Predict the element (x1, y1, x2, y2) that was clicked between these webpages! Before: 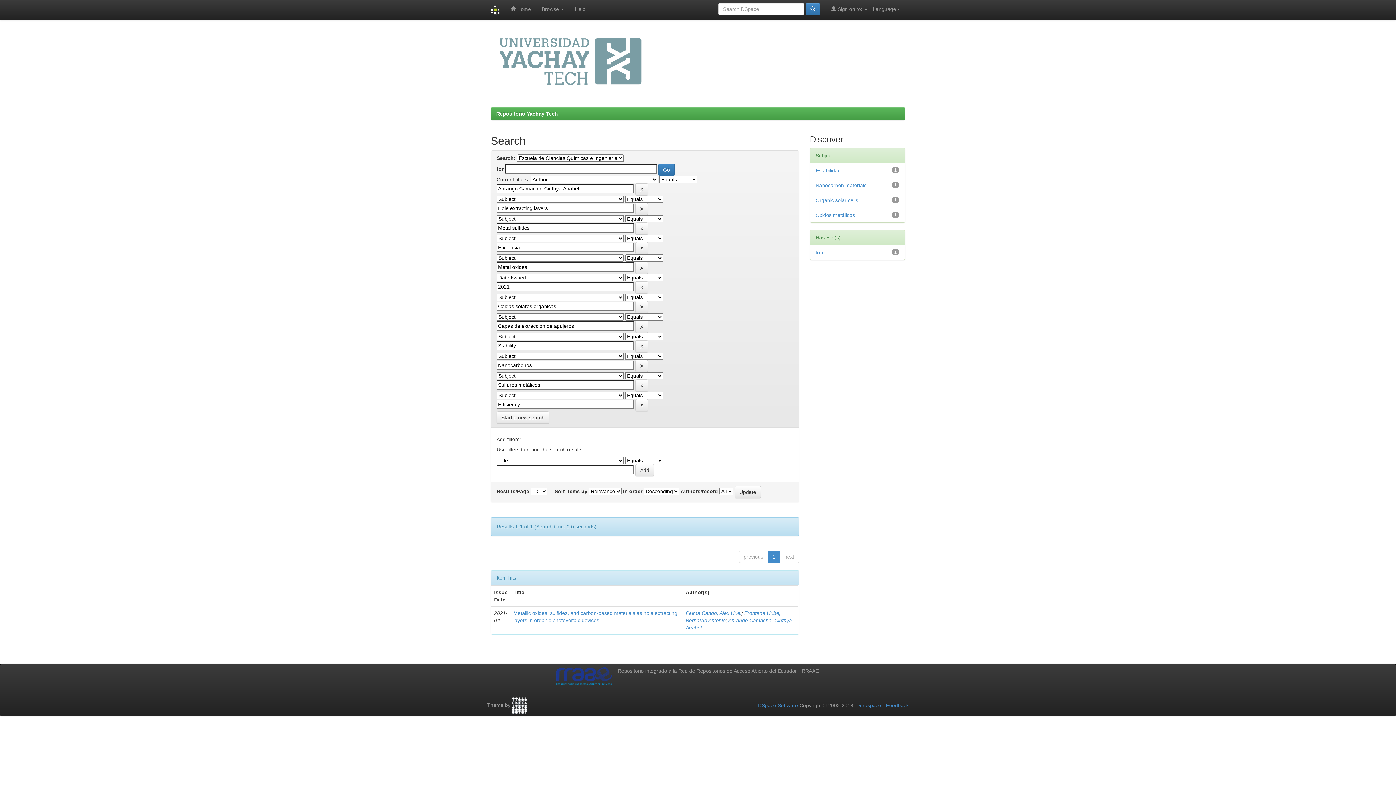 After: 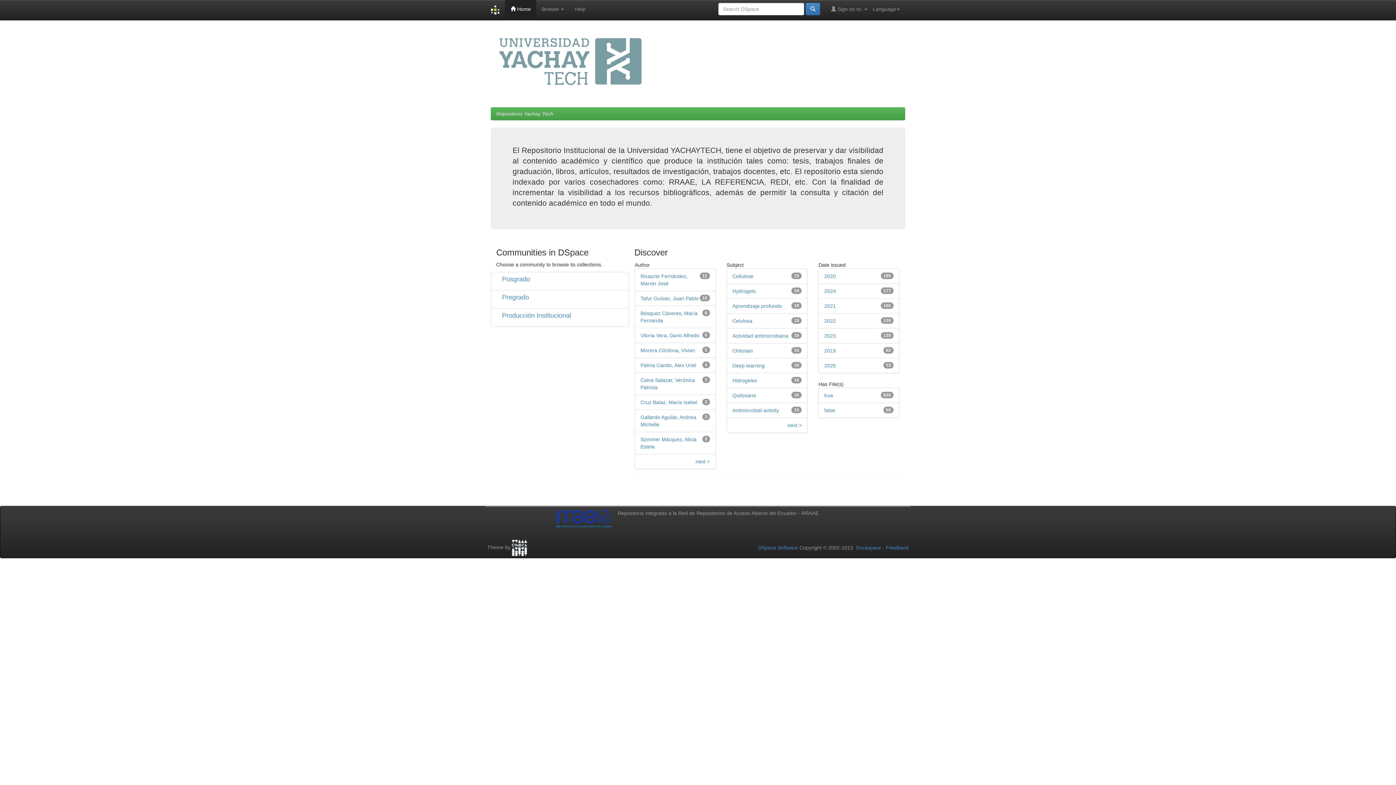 Action: label:  Home bbox: (505, 0, 536, 18)